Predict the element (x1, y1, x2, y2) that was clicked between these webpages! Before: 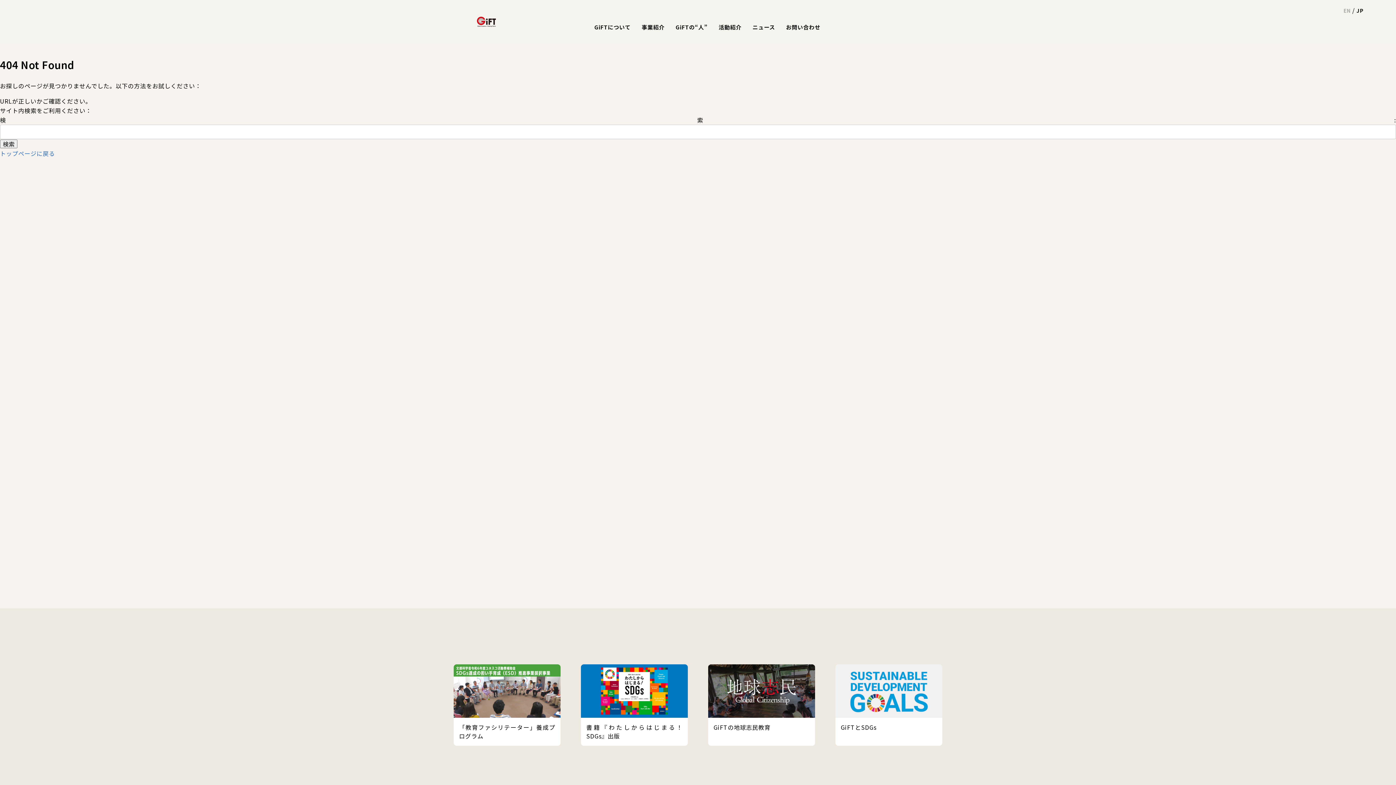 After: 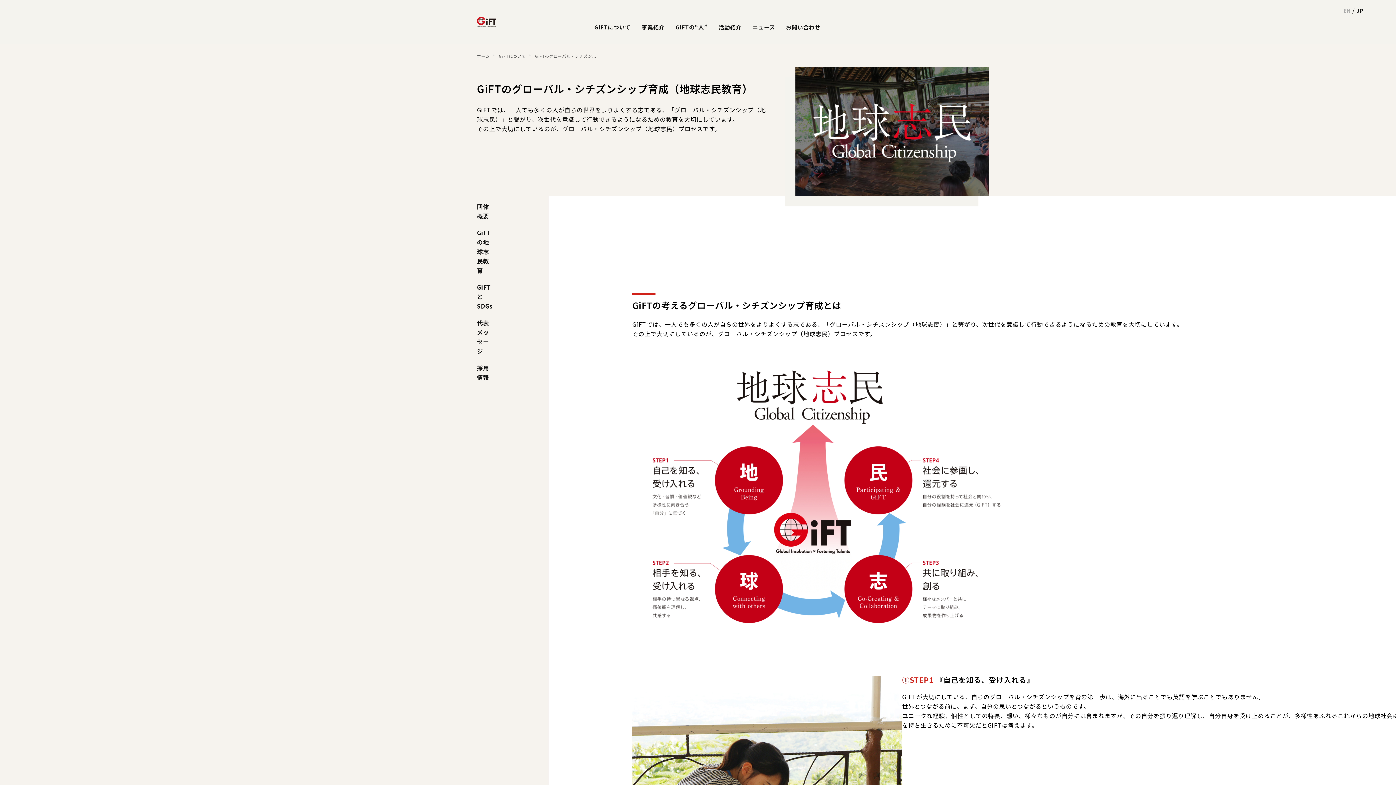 Action: bbox: (708, 664, 815, 673)